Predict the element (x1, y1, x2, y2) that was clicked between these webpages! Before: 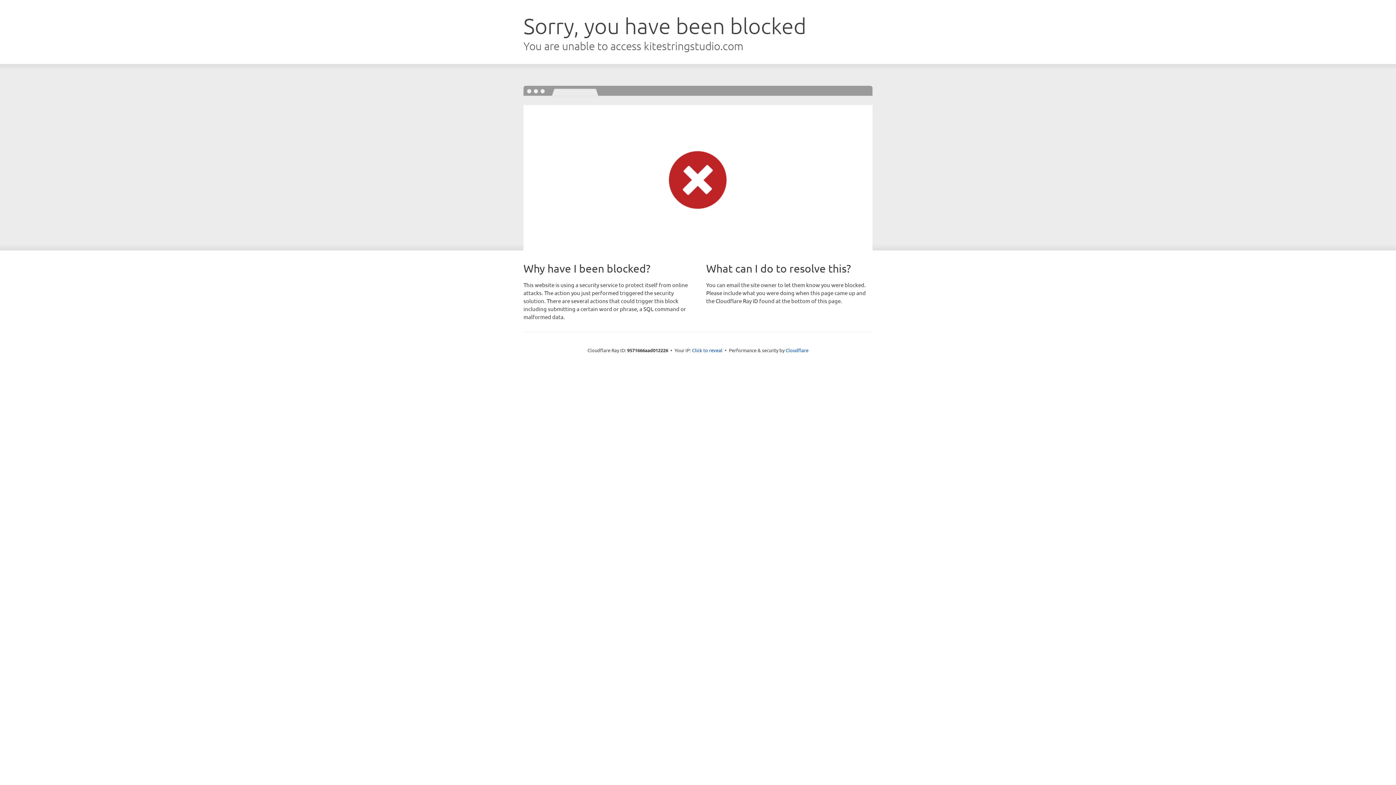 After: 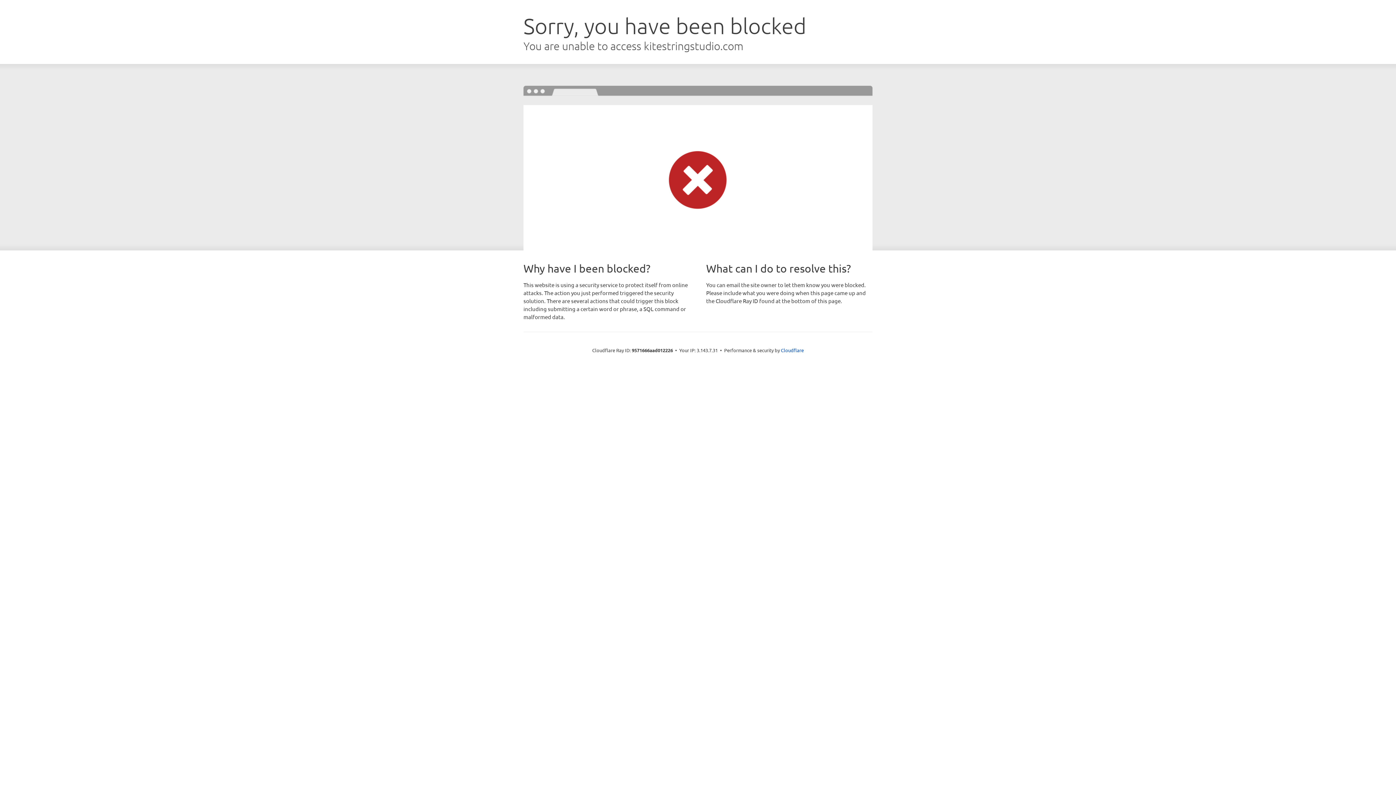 Action: label: Click to reveal bbox: (692, 346, 722, 353)